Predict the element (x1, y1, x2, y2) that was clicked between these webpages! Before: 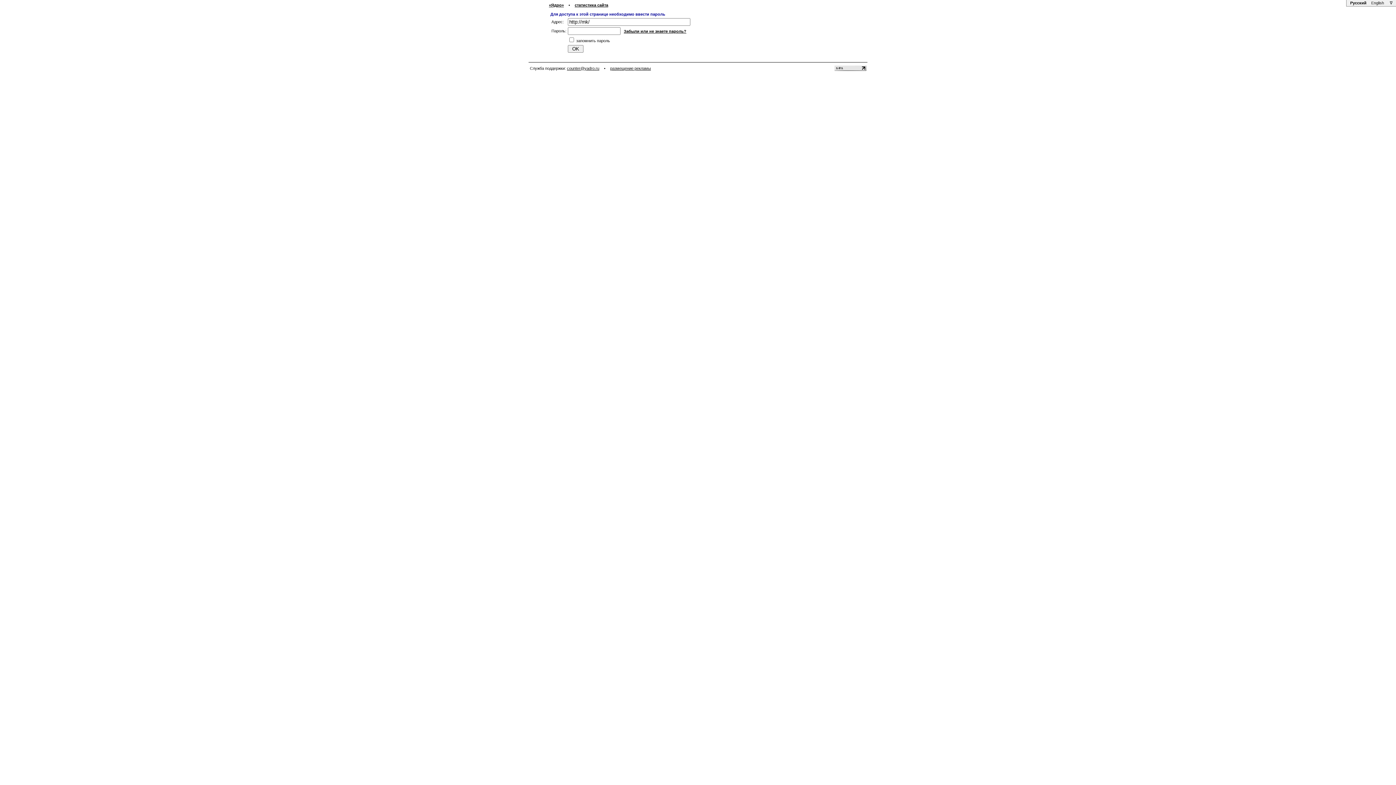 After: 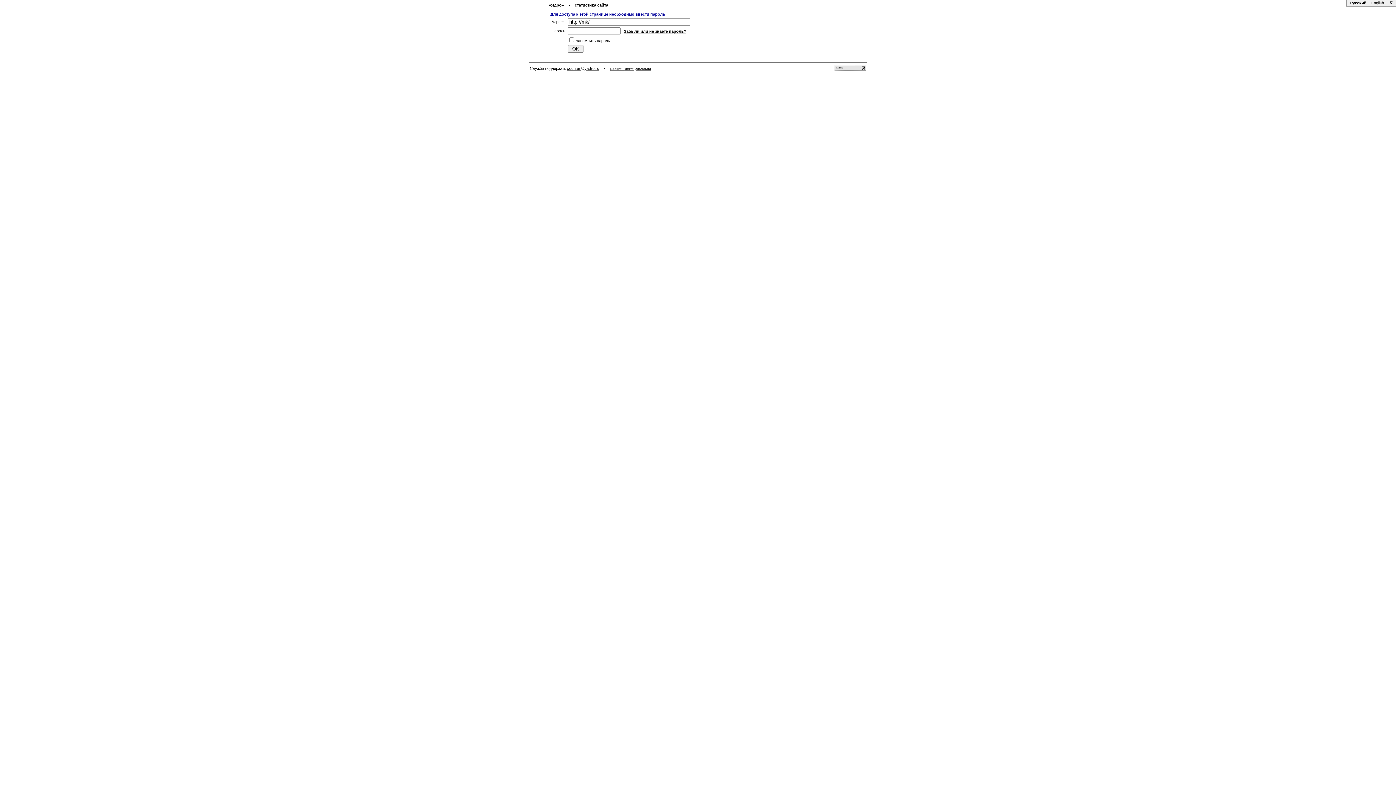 Action: label: counter@yadro.ru bbox: (567, 66, 599, 70)